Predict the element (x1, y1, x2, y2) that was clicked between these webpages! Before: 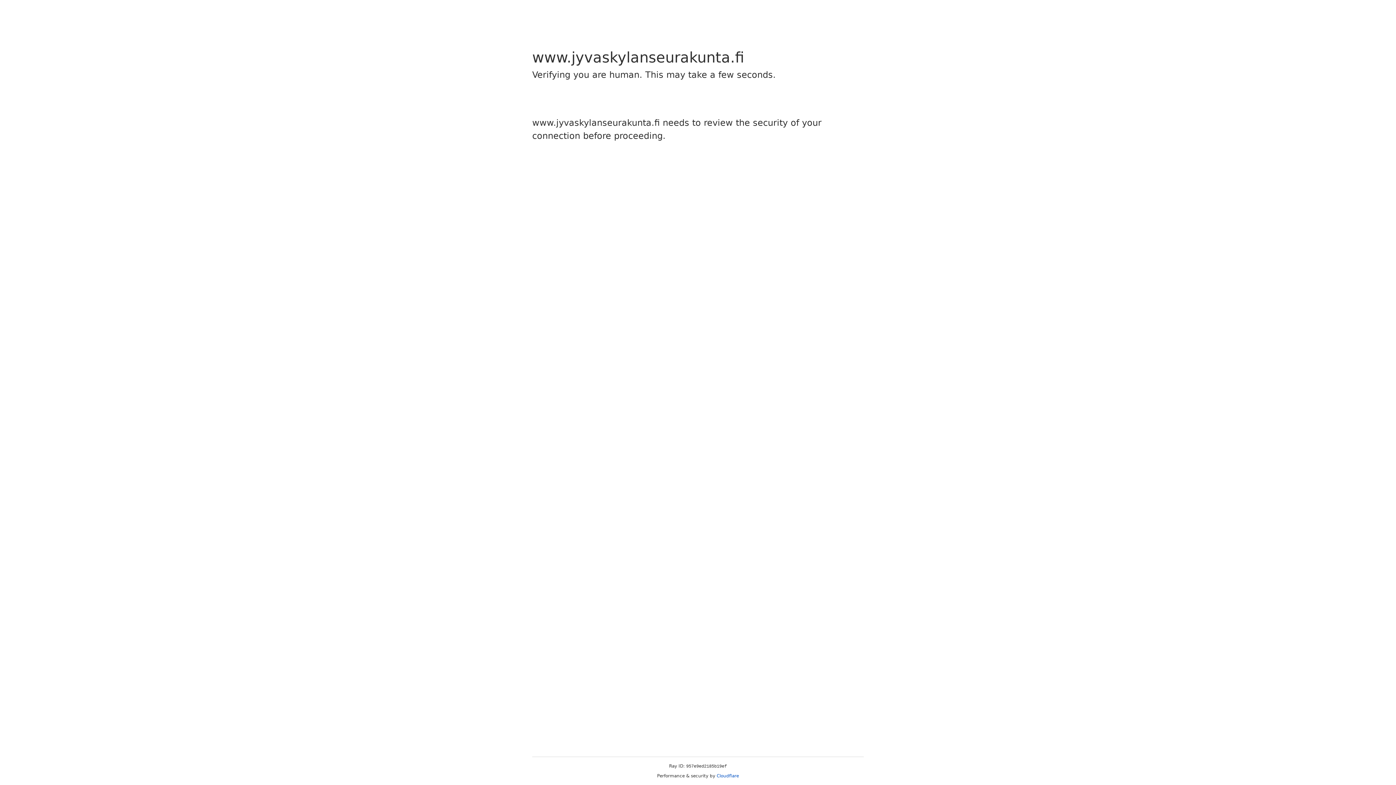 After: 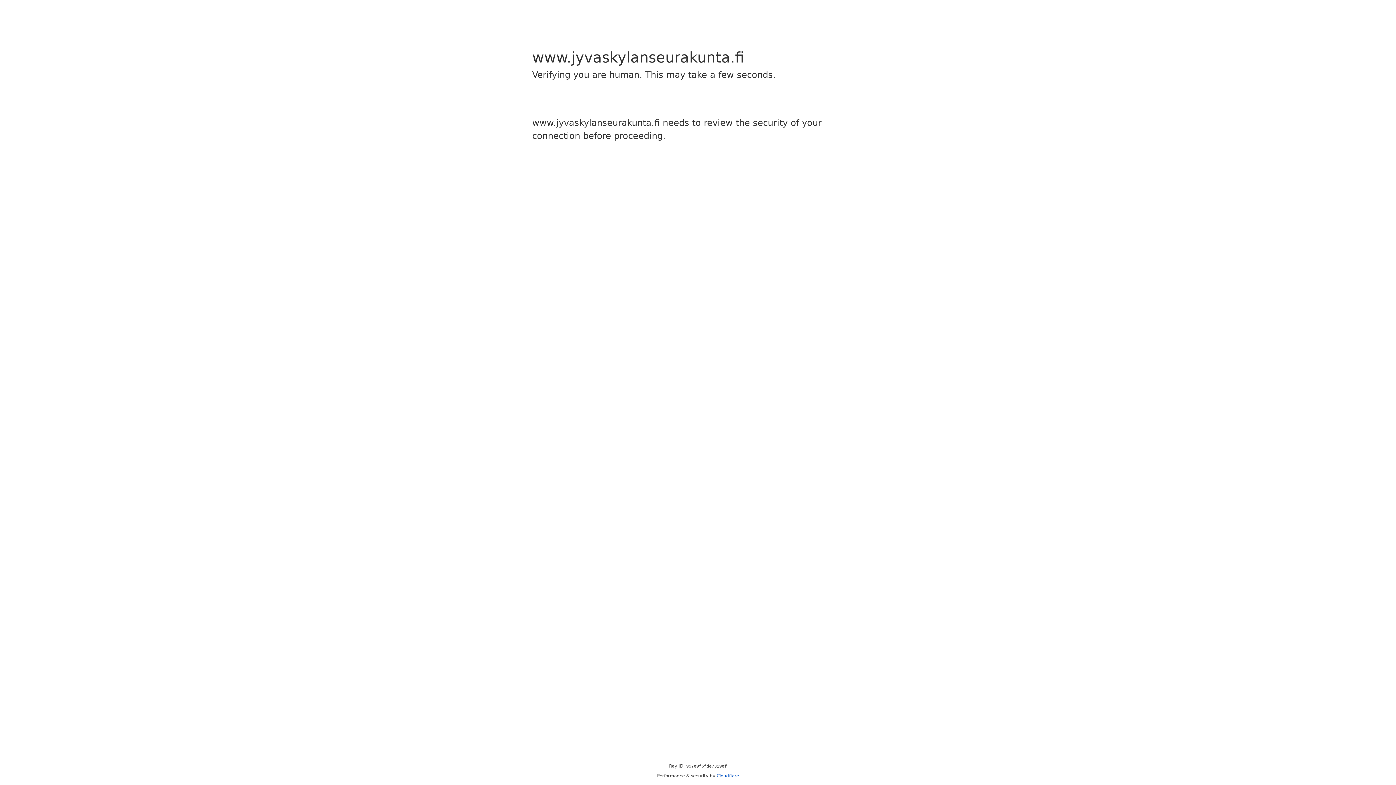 Action: bbox: (716, 773, 739, 778) label: Cloudflare